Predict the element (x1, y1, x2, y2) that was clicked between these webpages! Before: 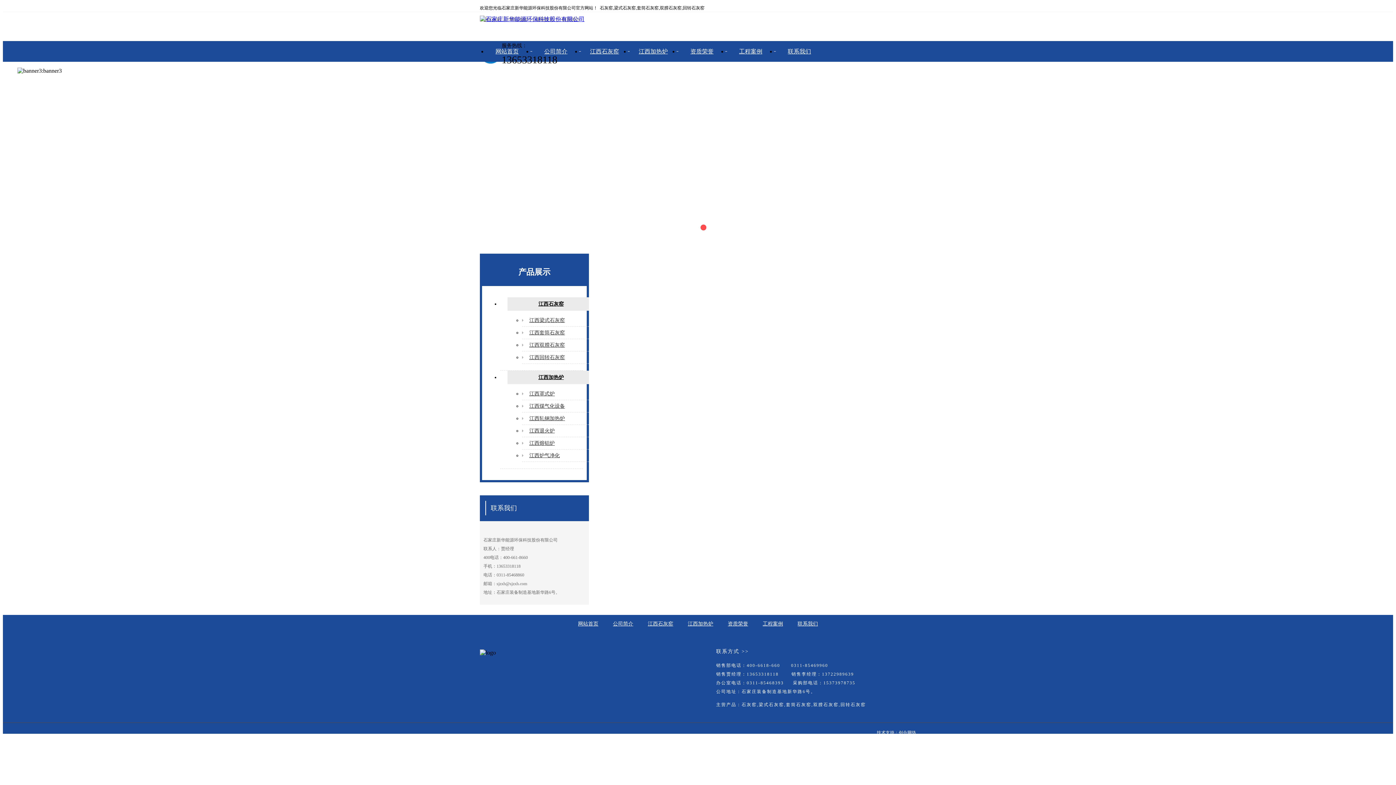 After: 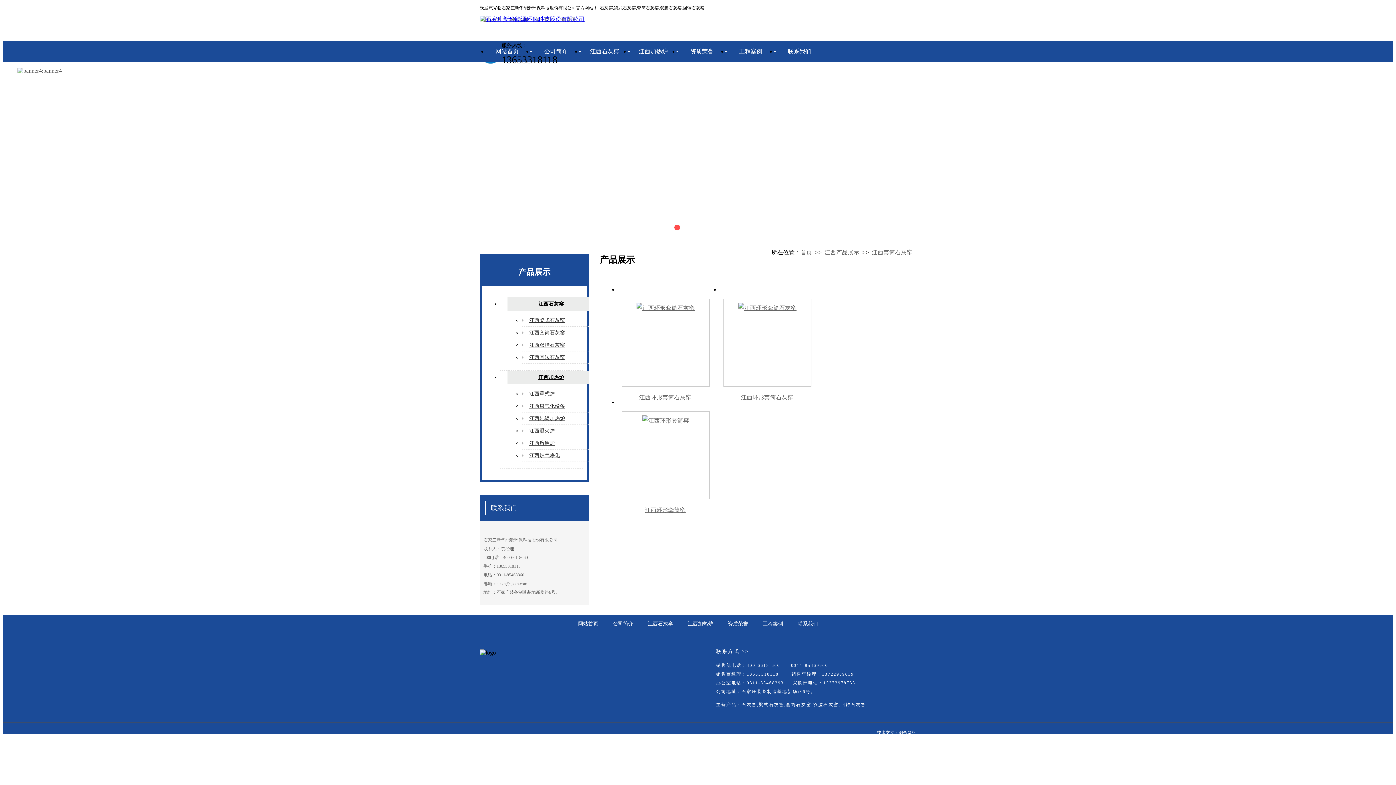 Action: label: 江西套筒石灰窑 bbox: (529, 330, 565, 335)